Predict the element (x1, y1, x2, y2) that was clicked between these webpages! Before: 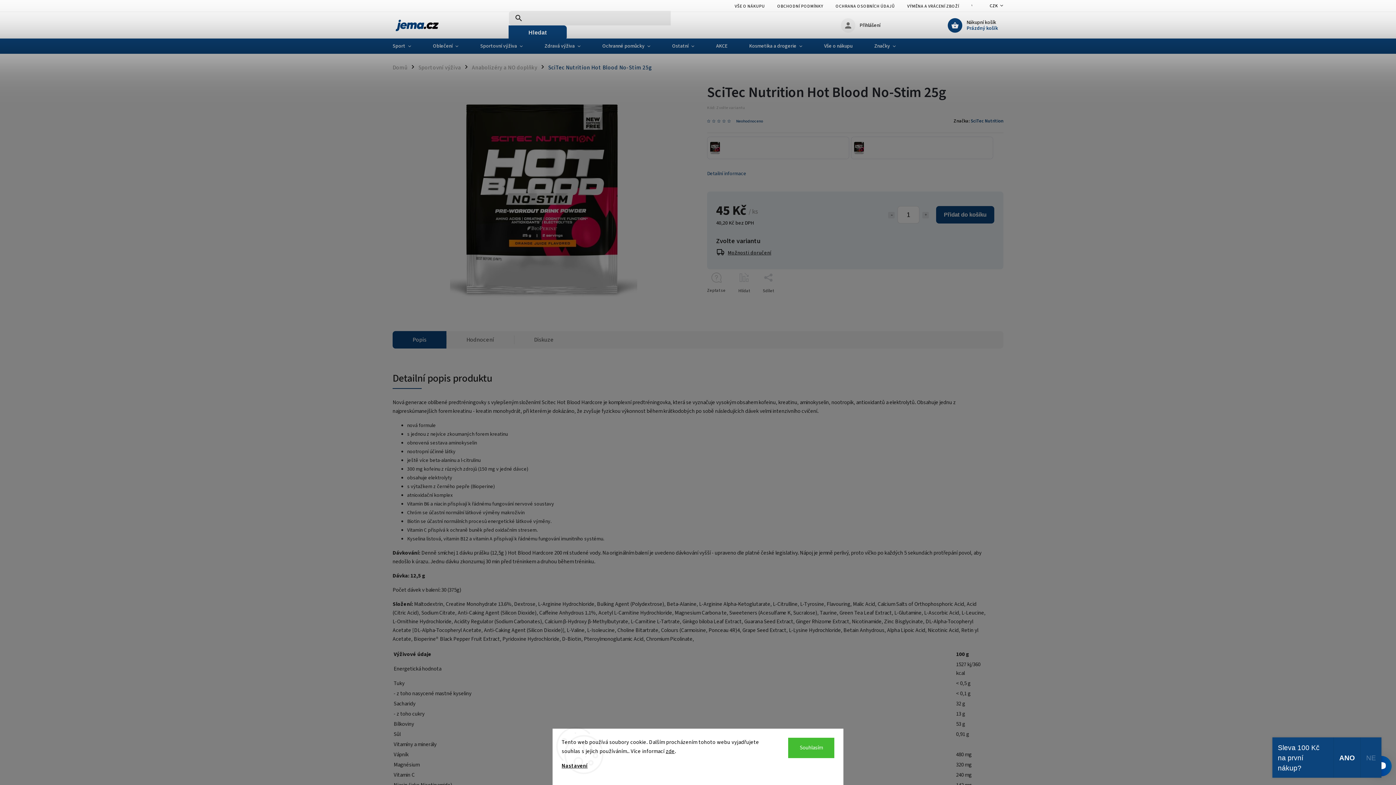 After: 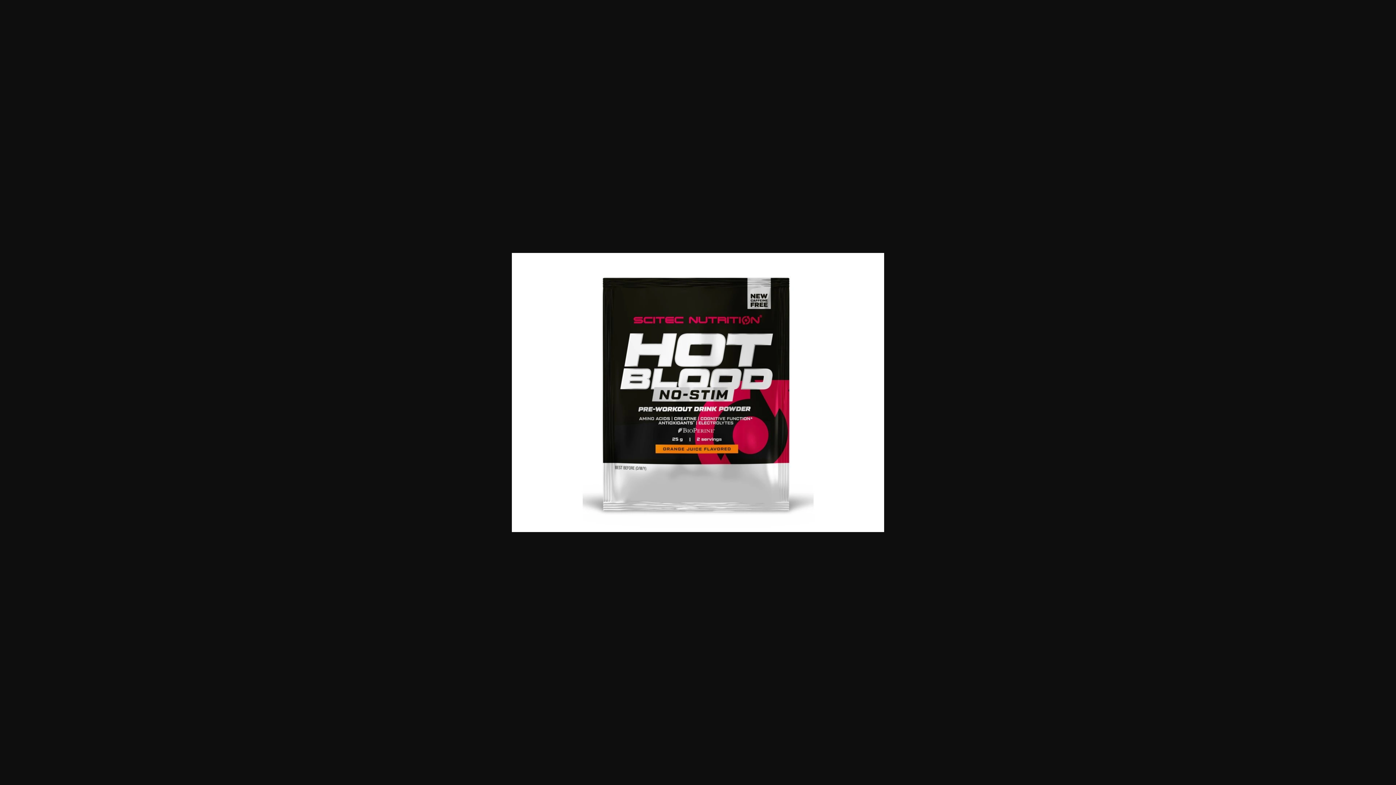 Action: bbox: (392, 305, 694, 312)